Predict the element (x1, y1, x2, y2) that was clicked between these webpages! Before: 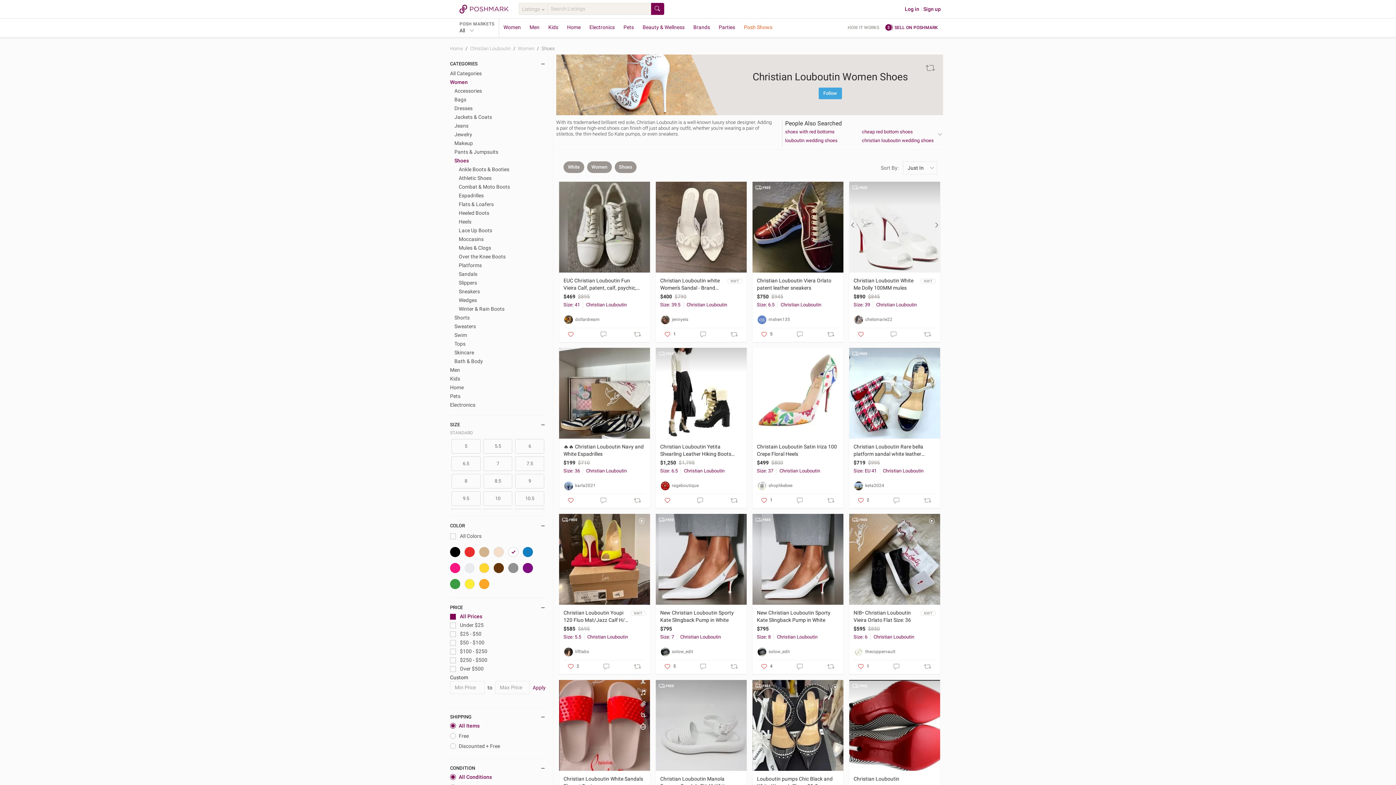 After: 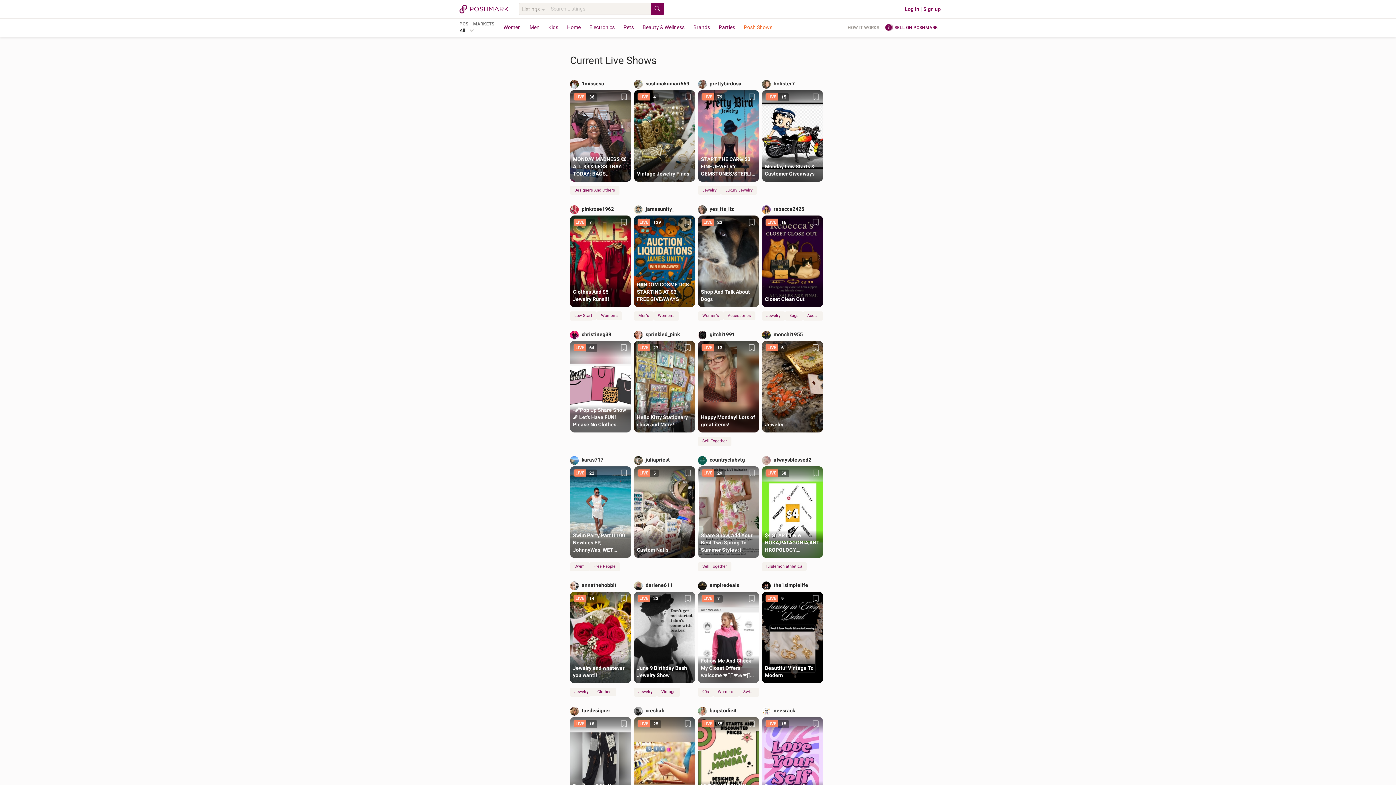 Action: bbox: (739, 18, 776, 37) label: Posh Shows